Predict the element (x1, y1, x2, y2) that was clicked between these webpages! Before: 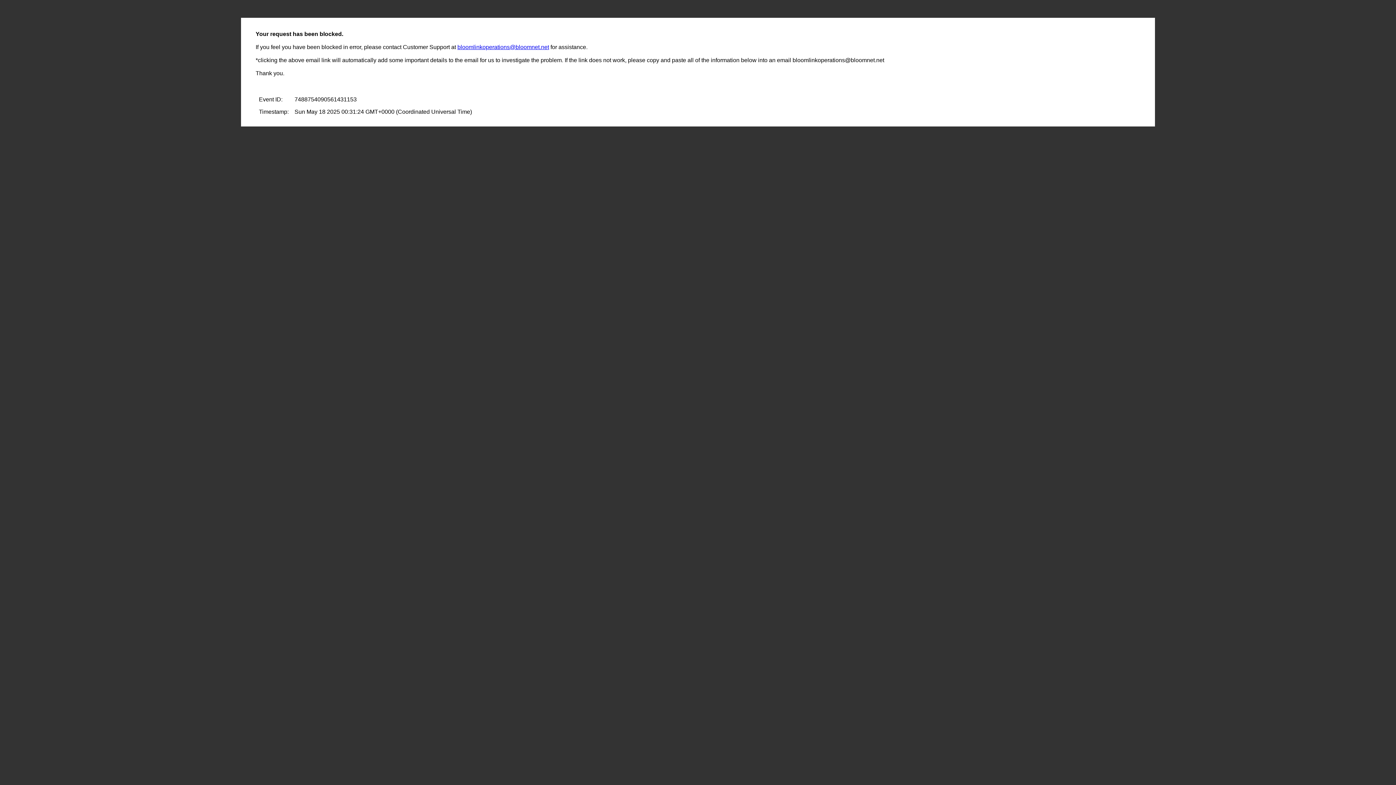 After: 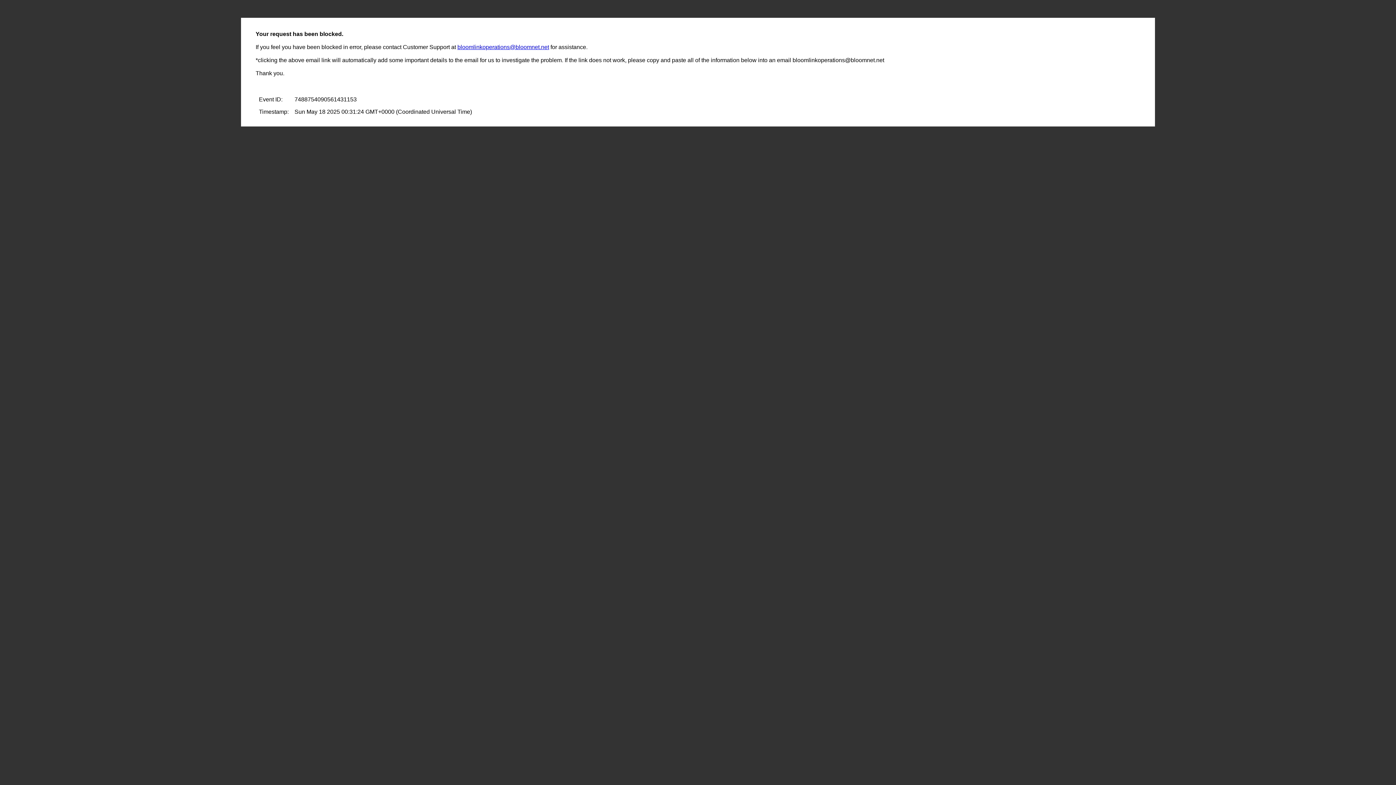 Action: label: bloomlinkoperations@bloomnet.net bbox: (457, 44, 549, 50)